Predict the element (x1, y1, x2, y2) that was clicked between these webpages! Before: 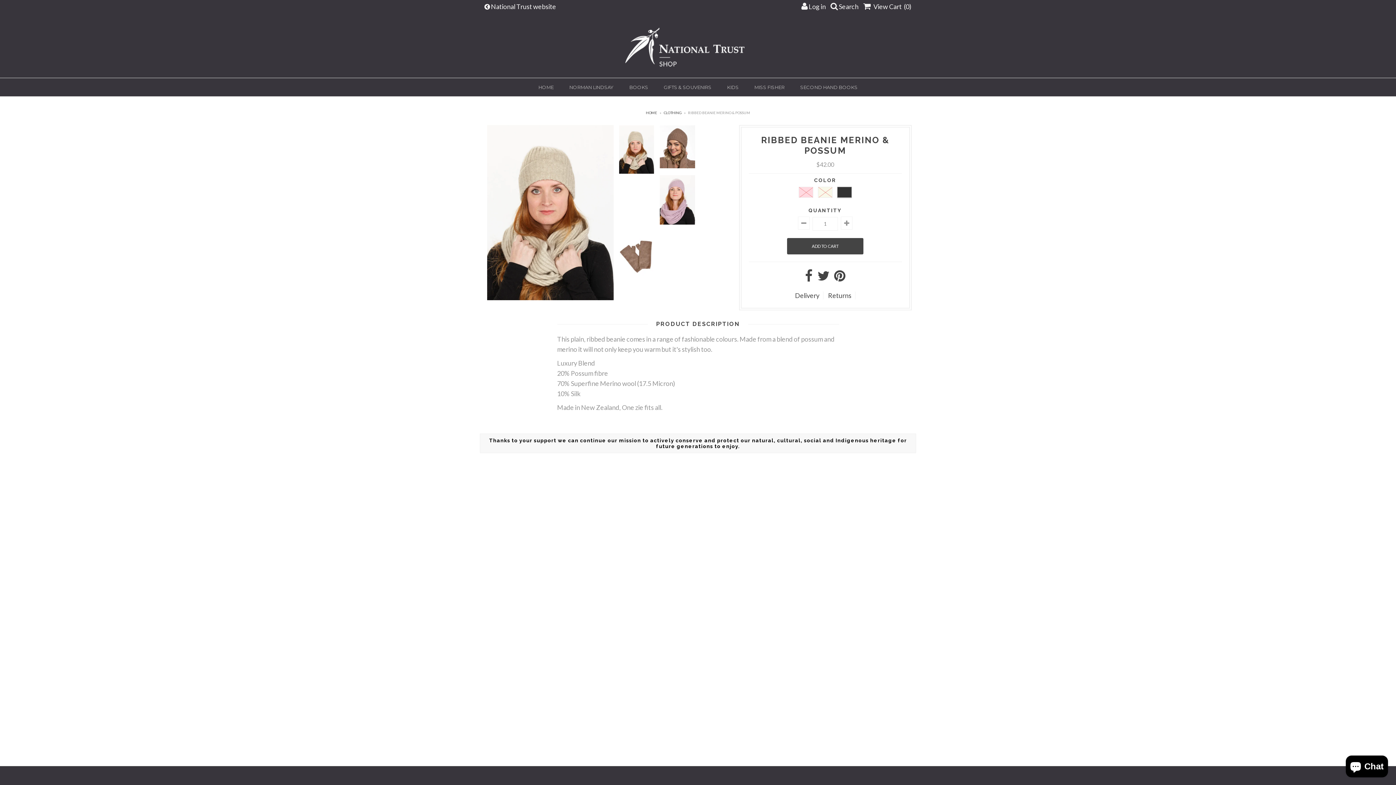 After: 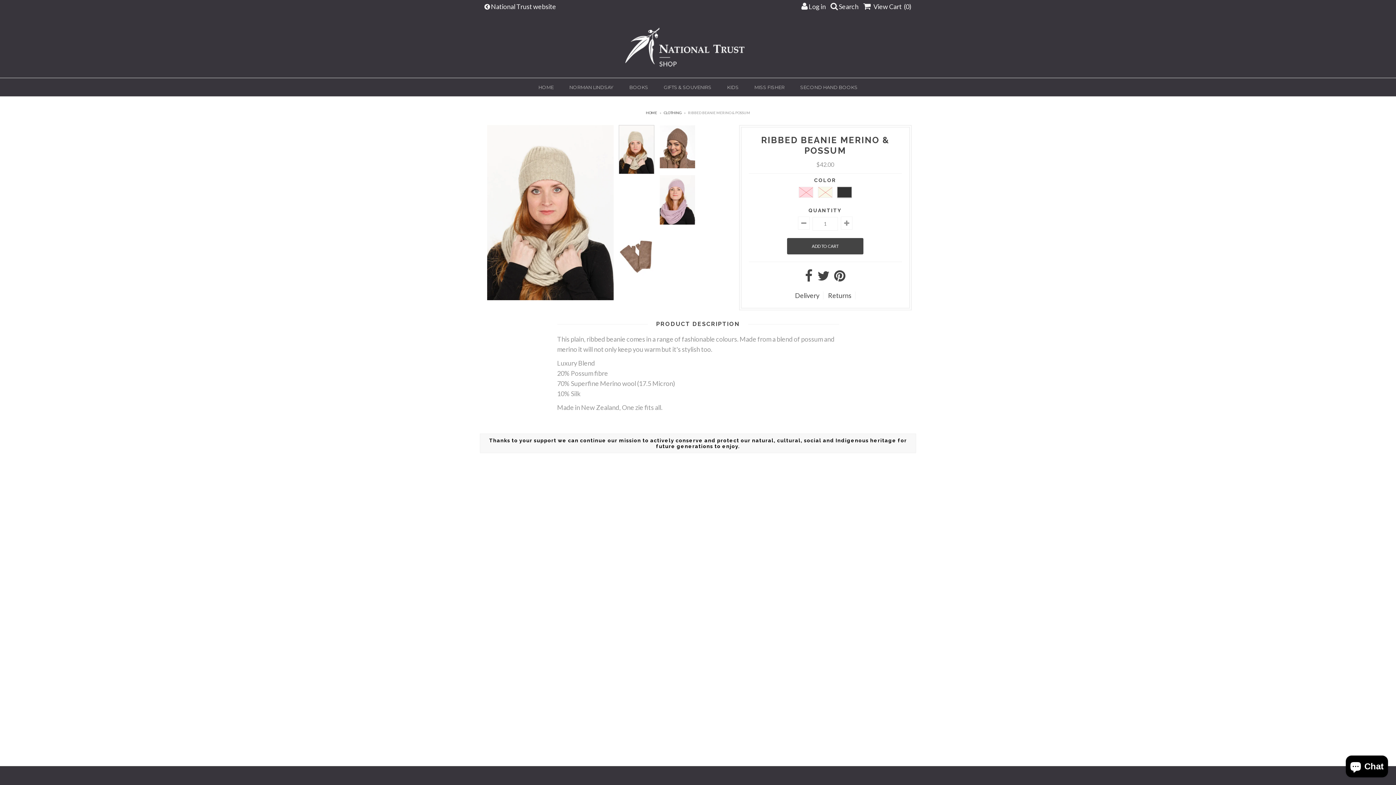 Action: bbox: (618, 167, 654, 175)